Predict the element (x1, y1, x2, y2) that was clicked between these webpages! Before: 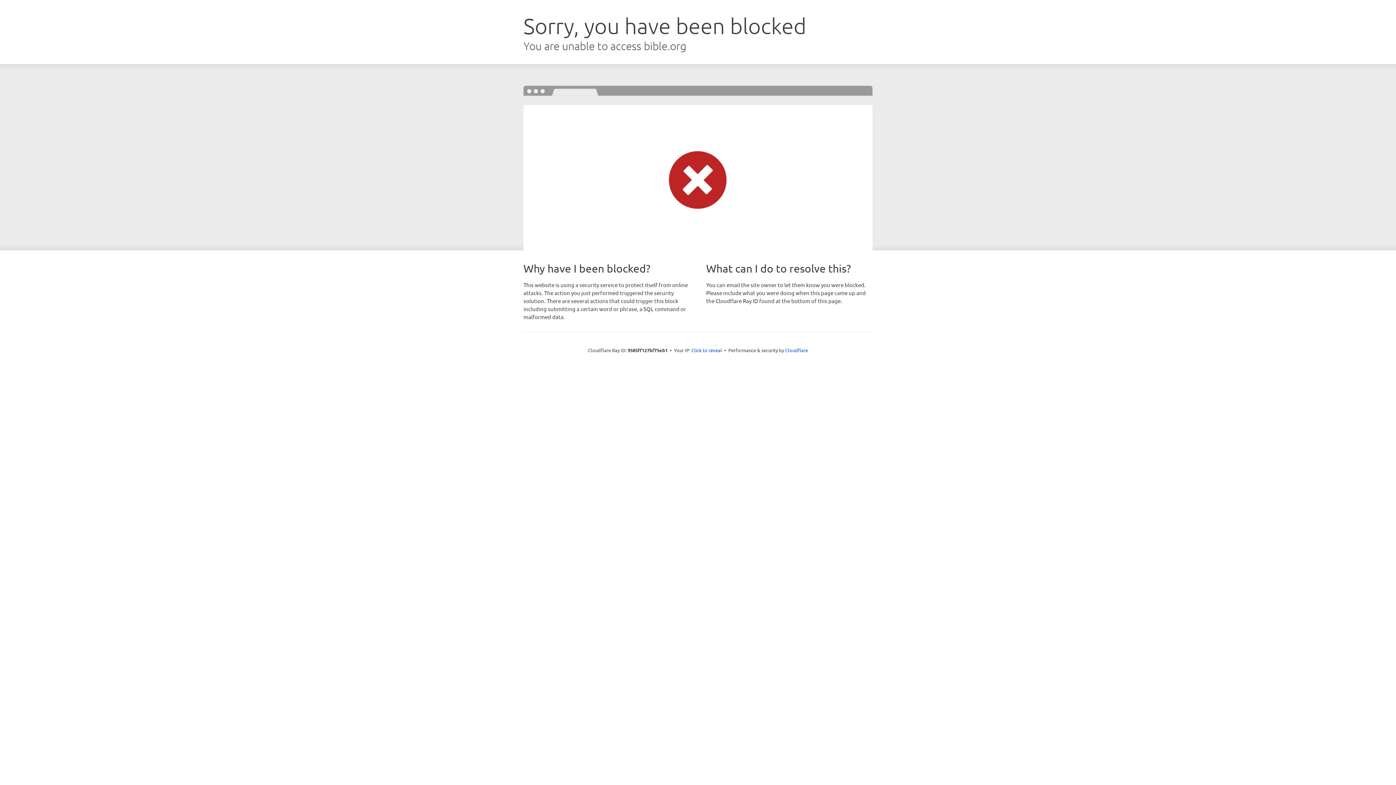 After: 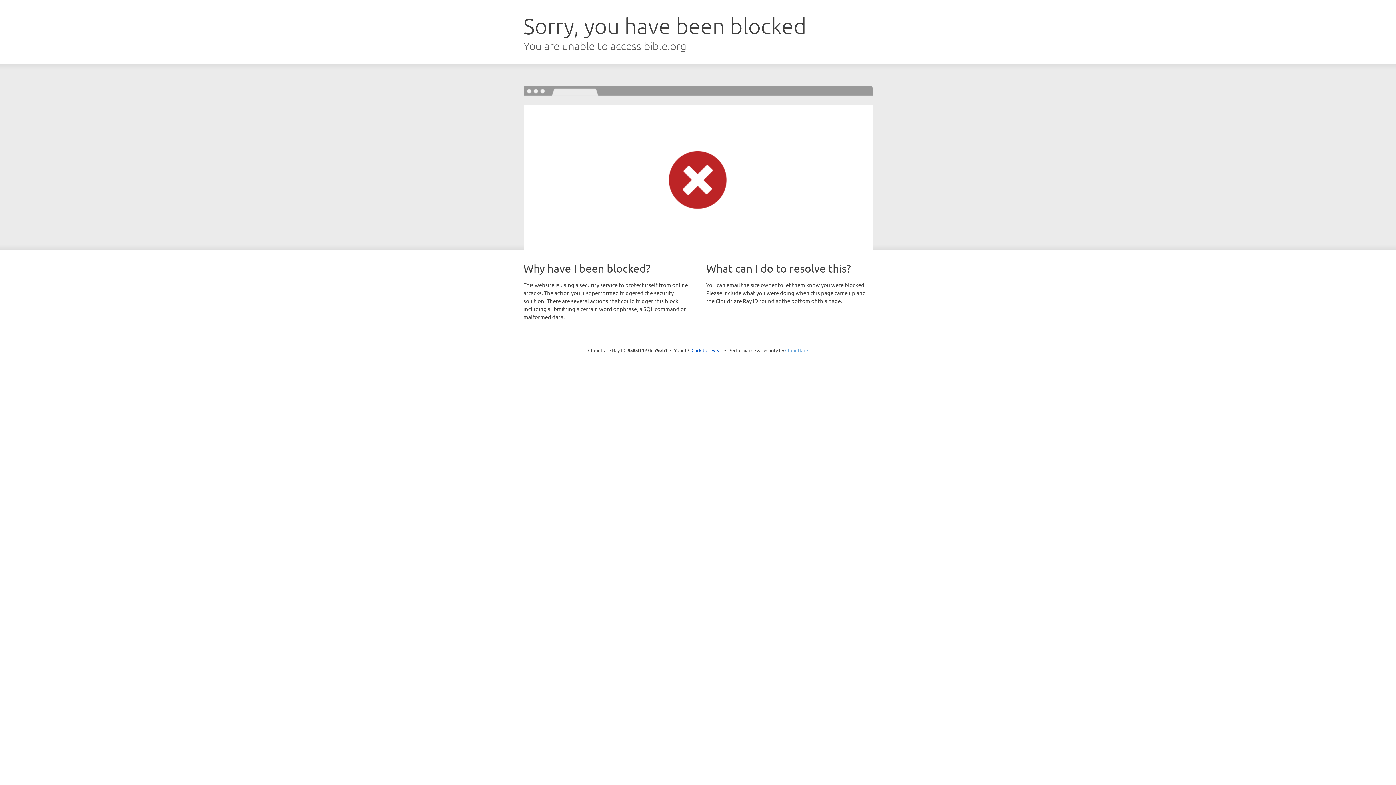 Action: label: Cloudflare bbox: (785, 347, 808, 353)